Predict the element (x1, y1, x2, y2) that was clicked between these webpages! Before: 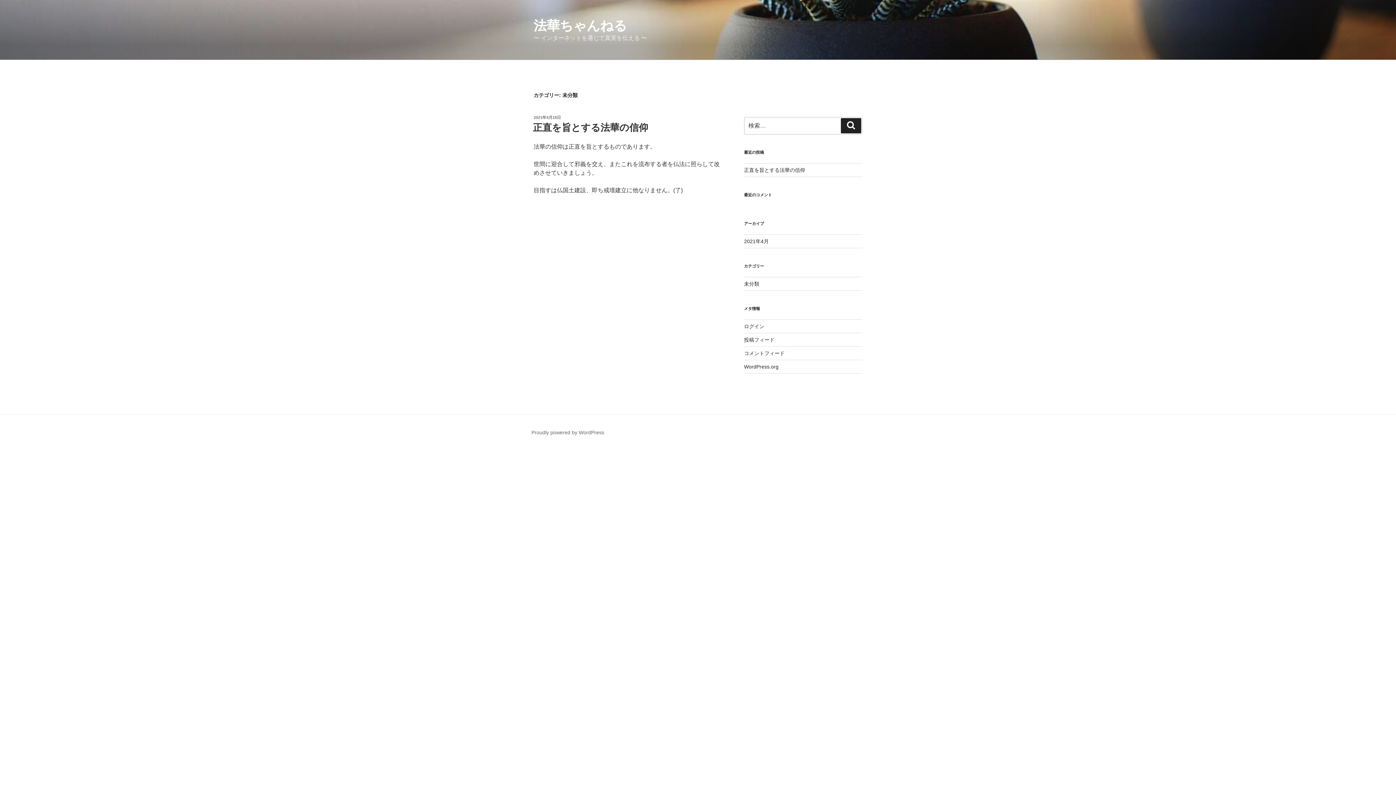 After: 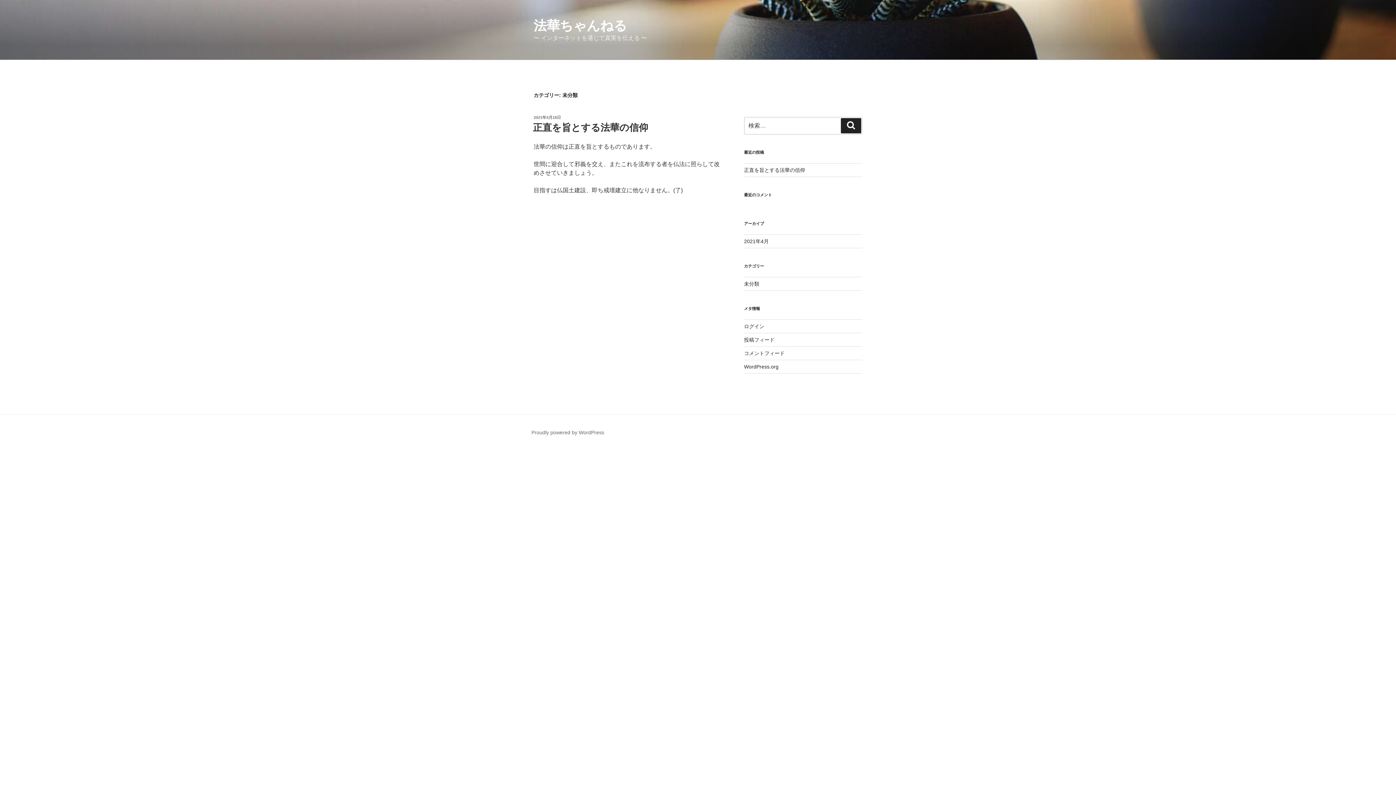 Action: bbox: (744, 281, 759, 286) label: 未分類